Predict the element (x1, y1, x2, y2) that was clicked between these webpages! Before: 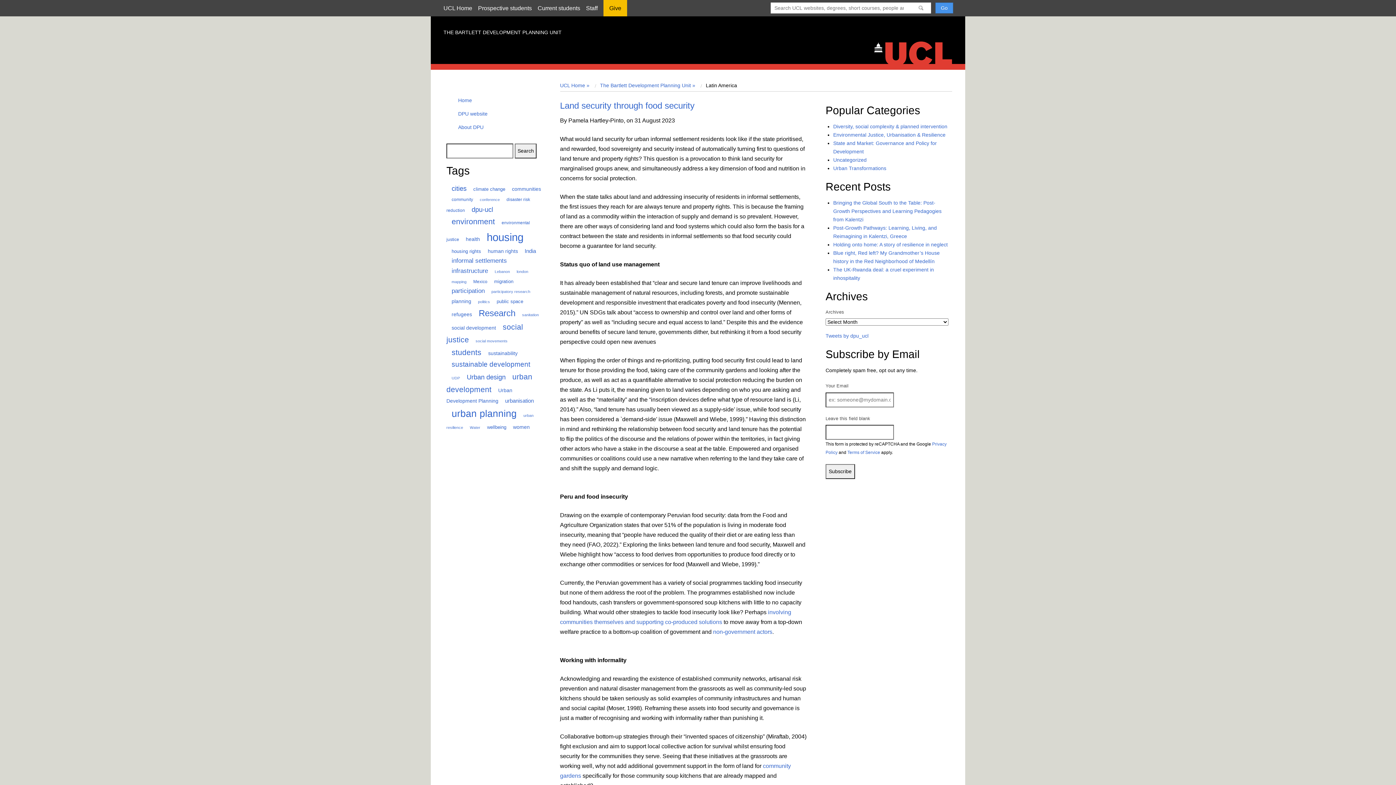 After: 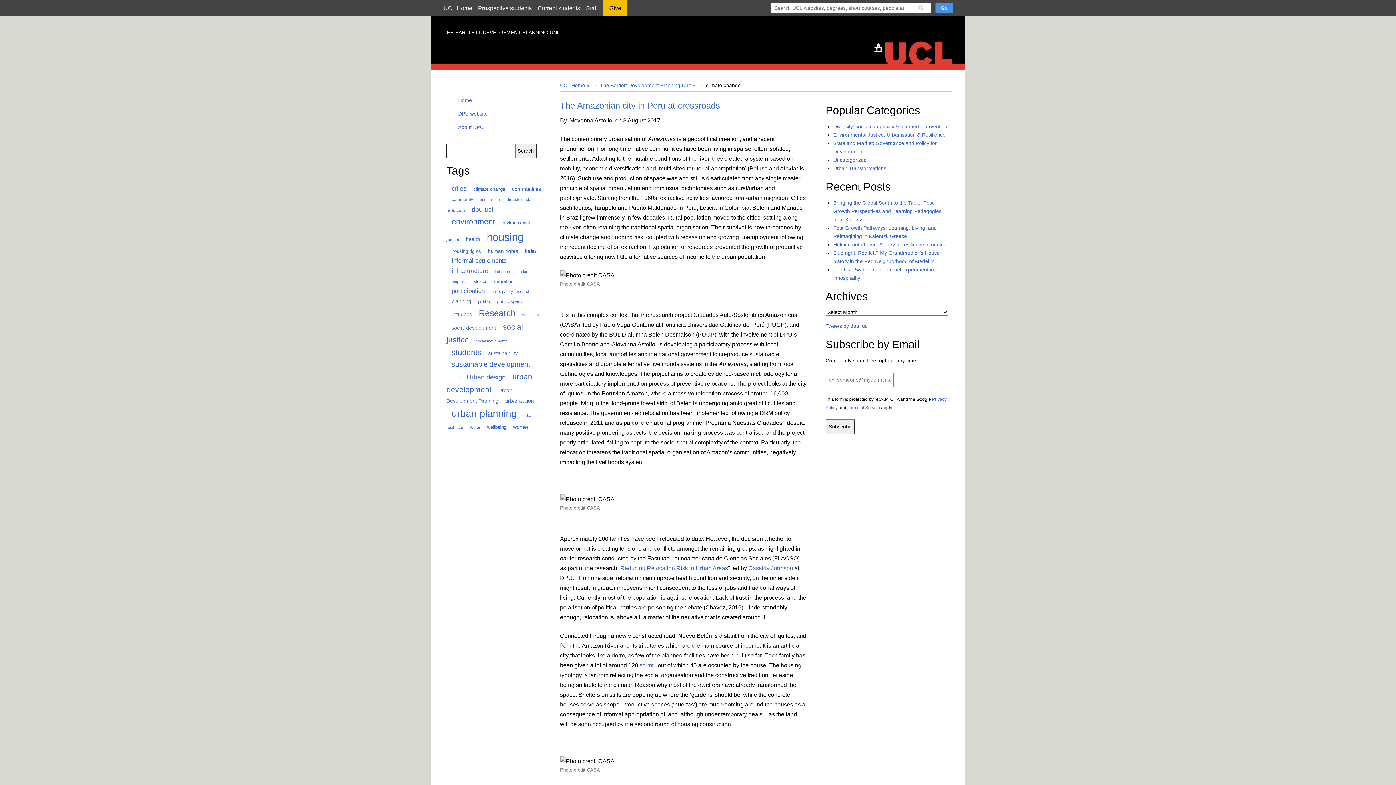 Action: bbox: (468, 186, 505, 192) label: climate change (10 items)